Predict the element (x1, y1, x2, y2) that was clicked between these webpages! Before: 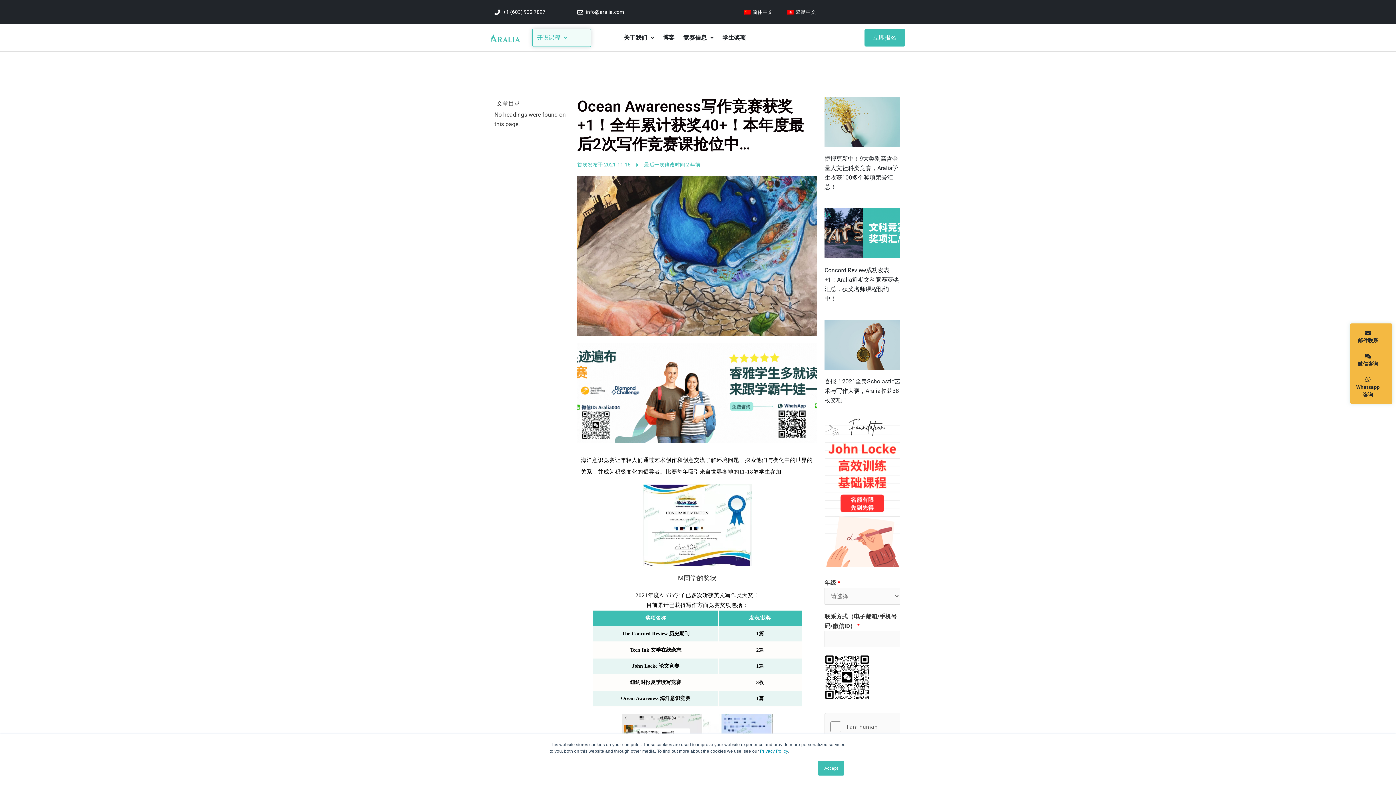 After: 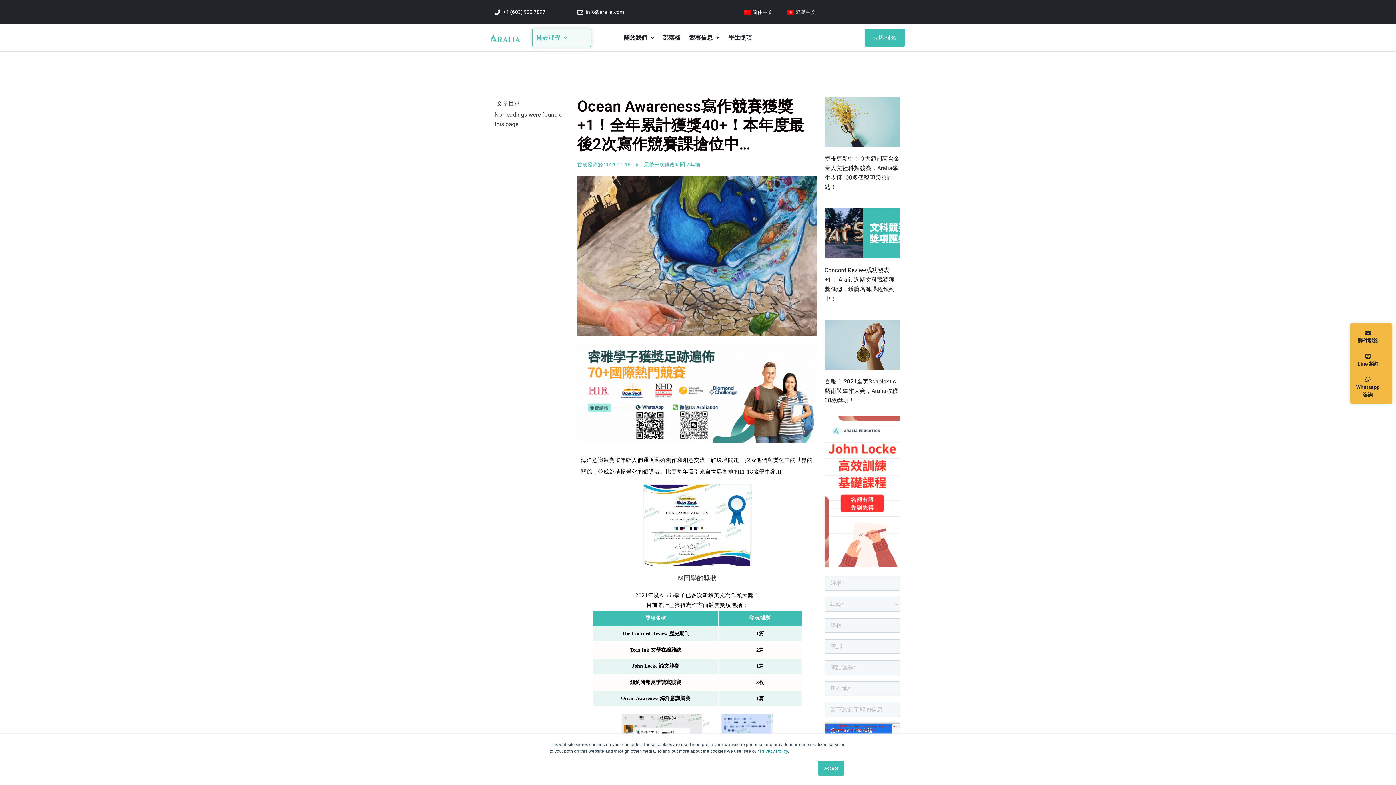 Action: label: 繁體中文 bbox: (780, 3, 823, 20)